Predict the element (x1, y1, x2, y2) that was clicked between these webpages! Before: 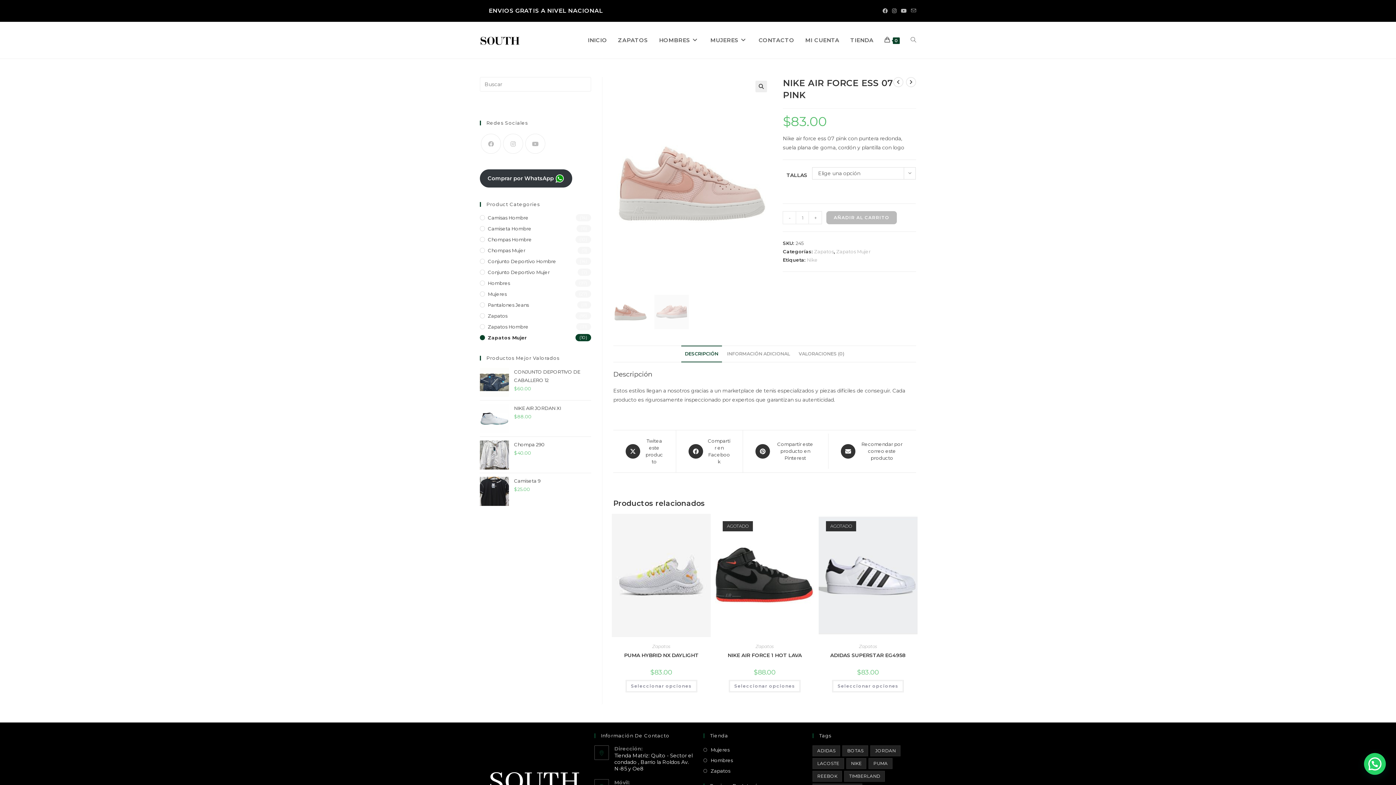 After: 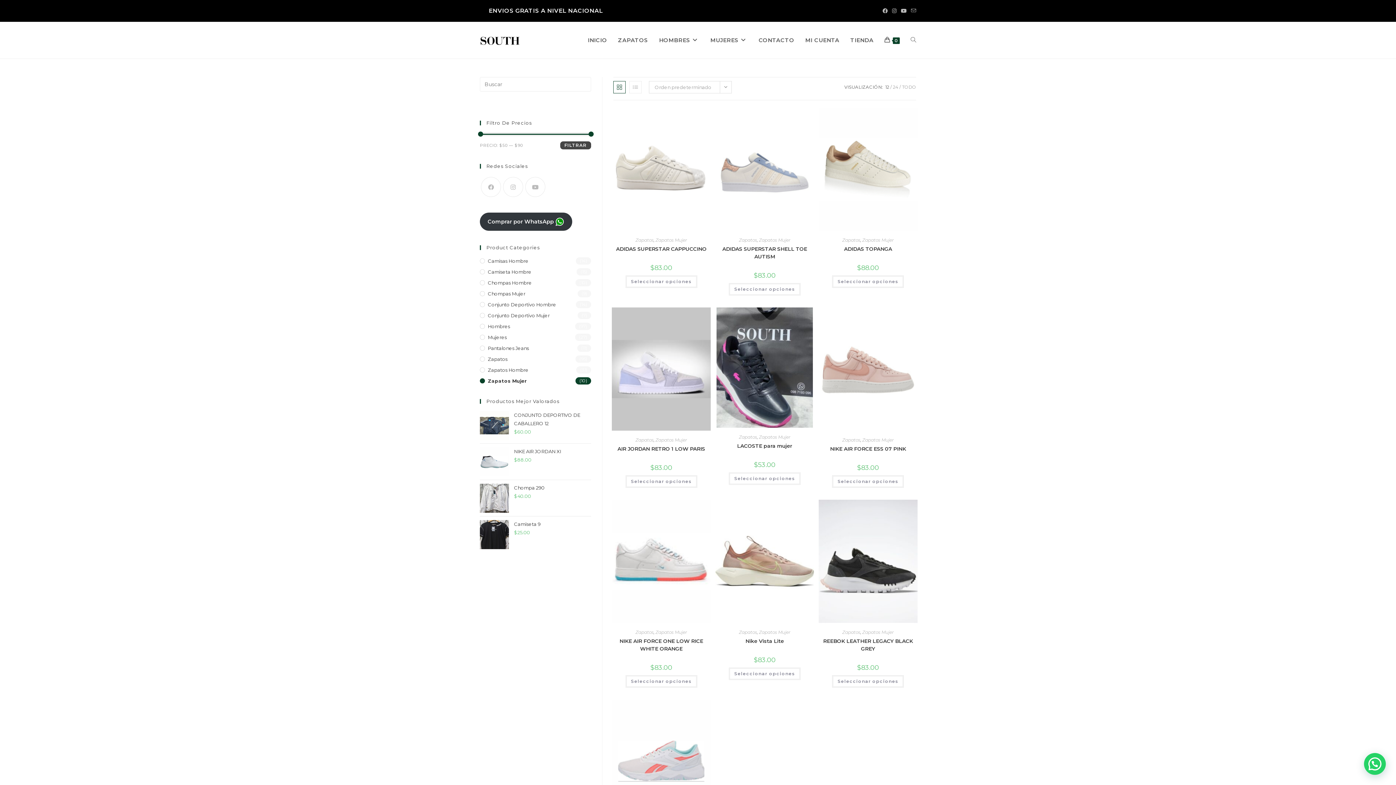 Action: label: Zapatos Mujer bbox: (480, 334, 591, 341)